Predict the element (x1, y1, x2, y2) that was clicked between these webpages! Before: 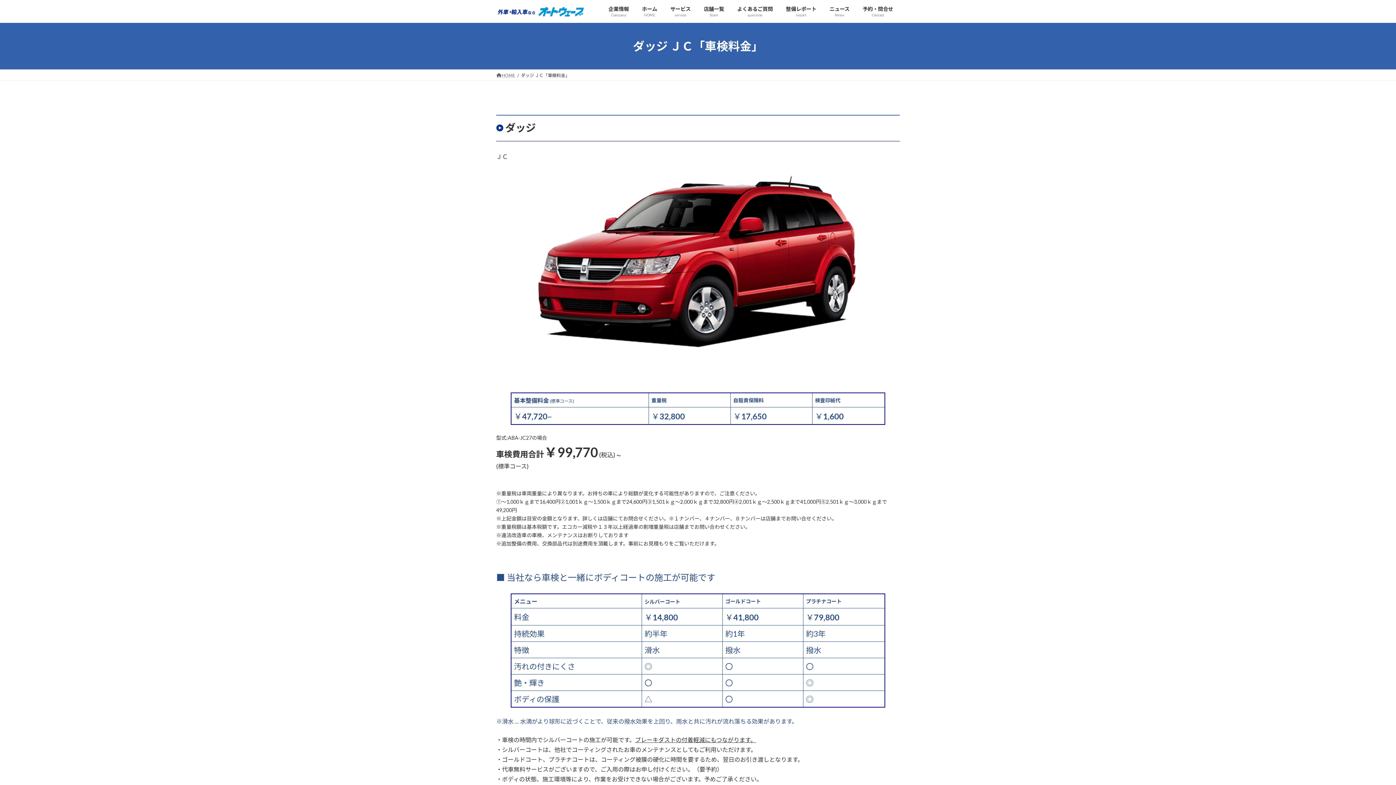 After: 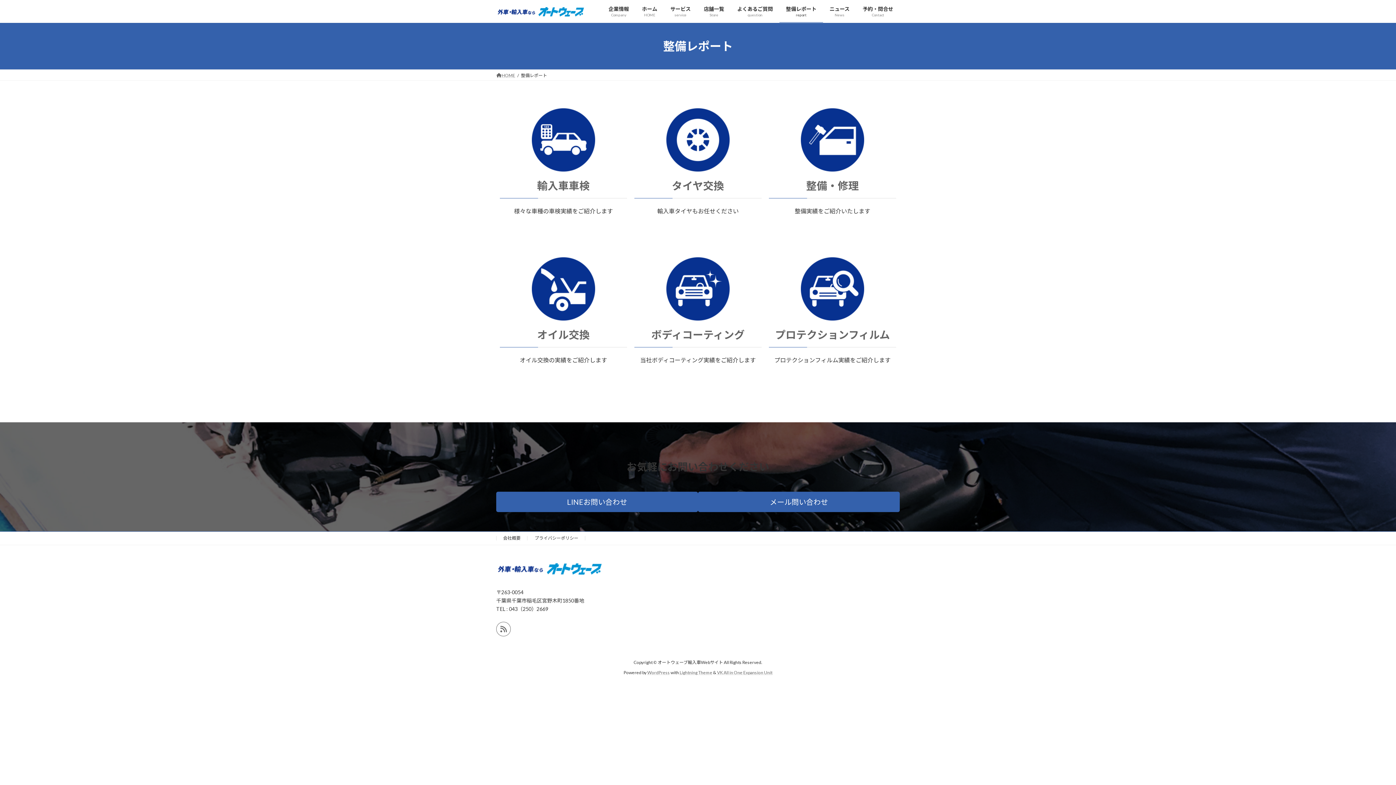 Action: bbox: (779, 0, 823, 22) label: 整備レポート
report